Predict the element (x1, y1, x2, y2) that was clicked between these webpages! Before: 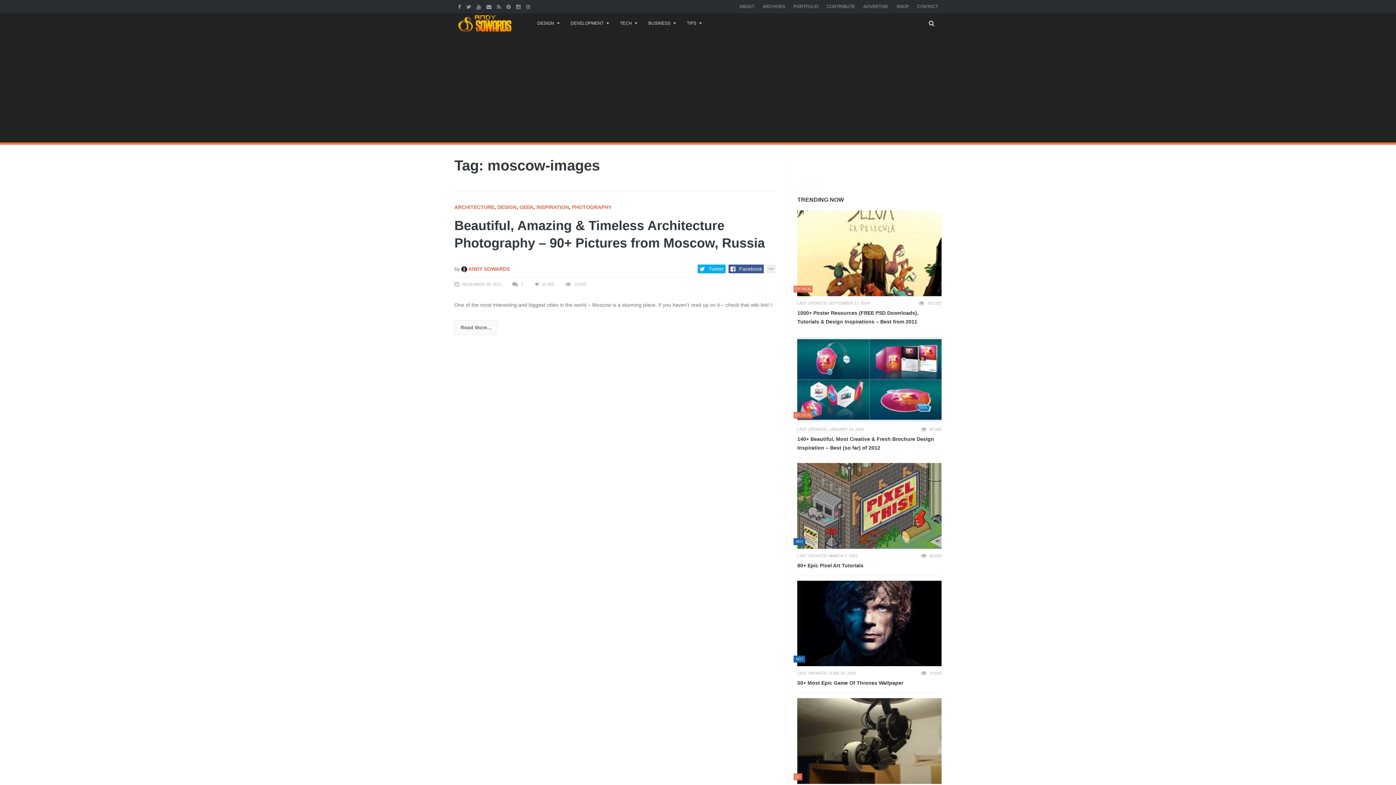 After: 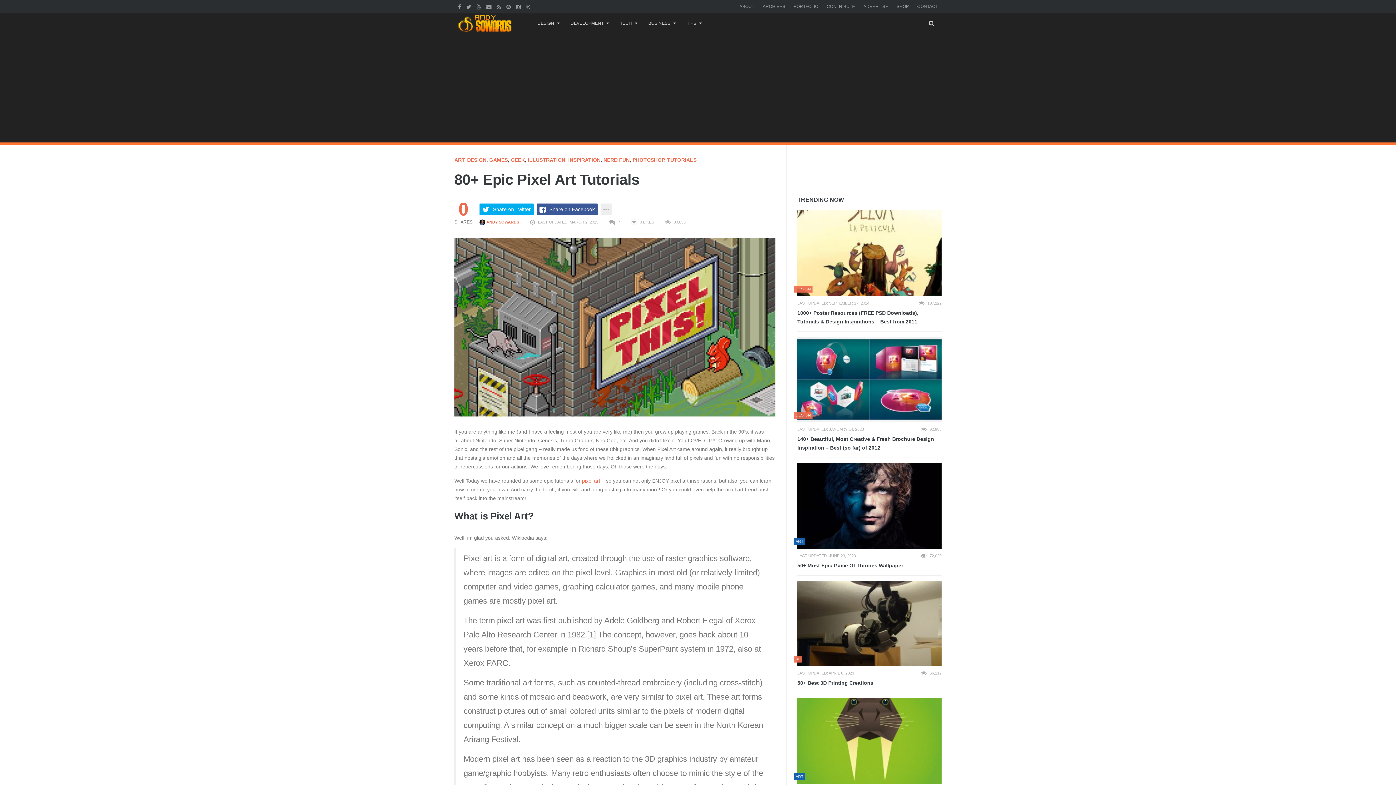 Action: bbox: (797, 463, 941, 548)